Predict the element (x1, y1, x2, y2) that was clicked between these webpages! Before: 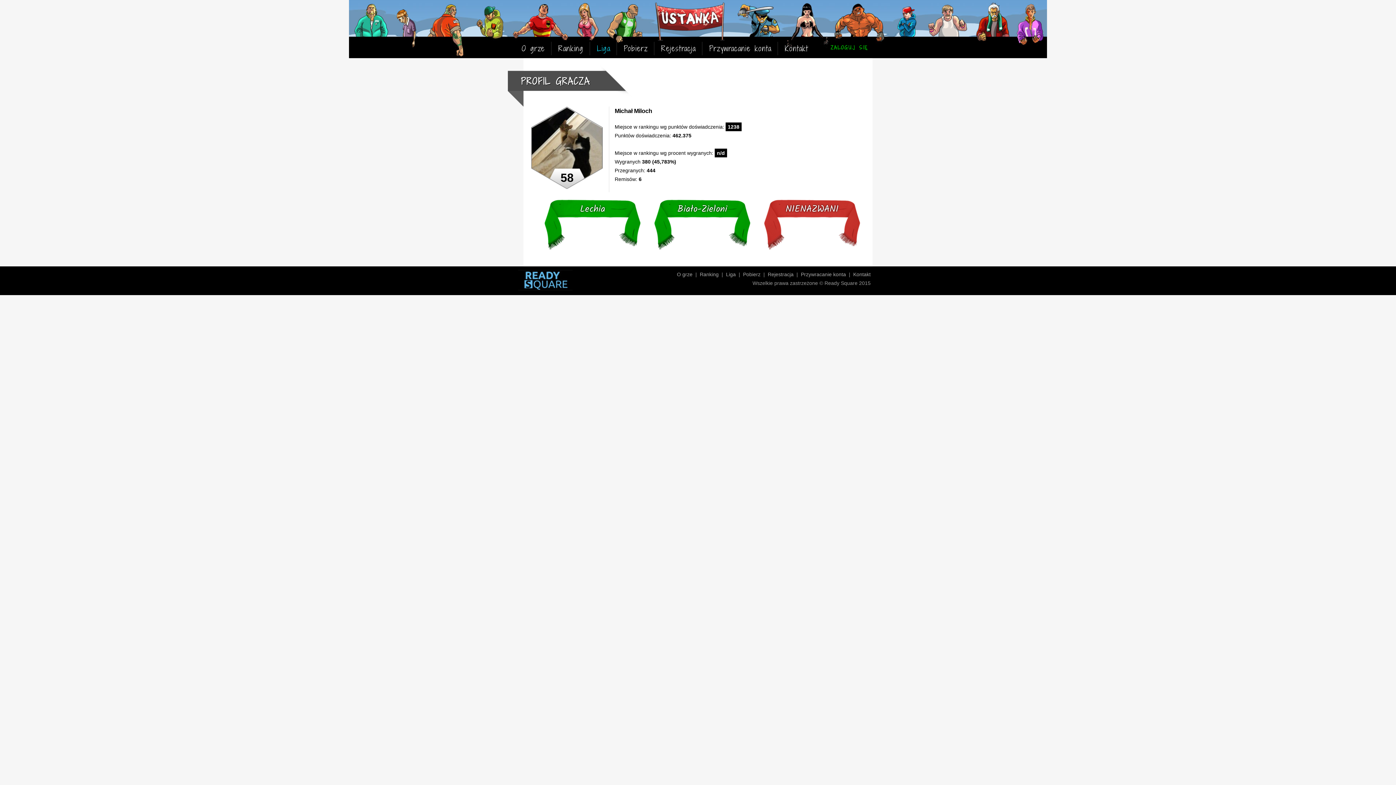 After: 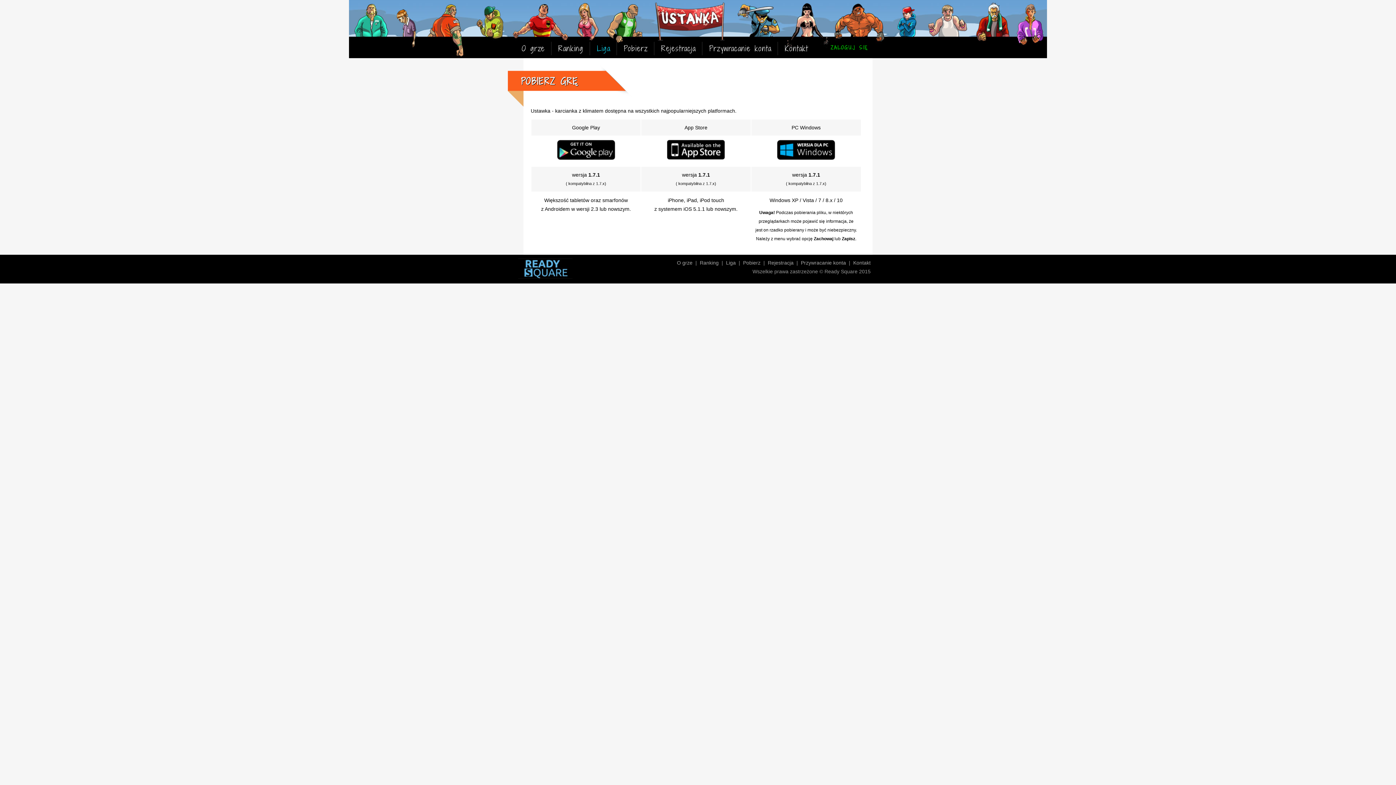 Action: bbox: (624, 43, 648, 53) label: Pobierz